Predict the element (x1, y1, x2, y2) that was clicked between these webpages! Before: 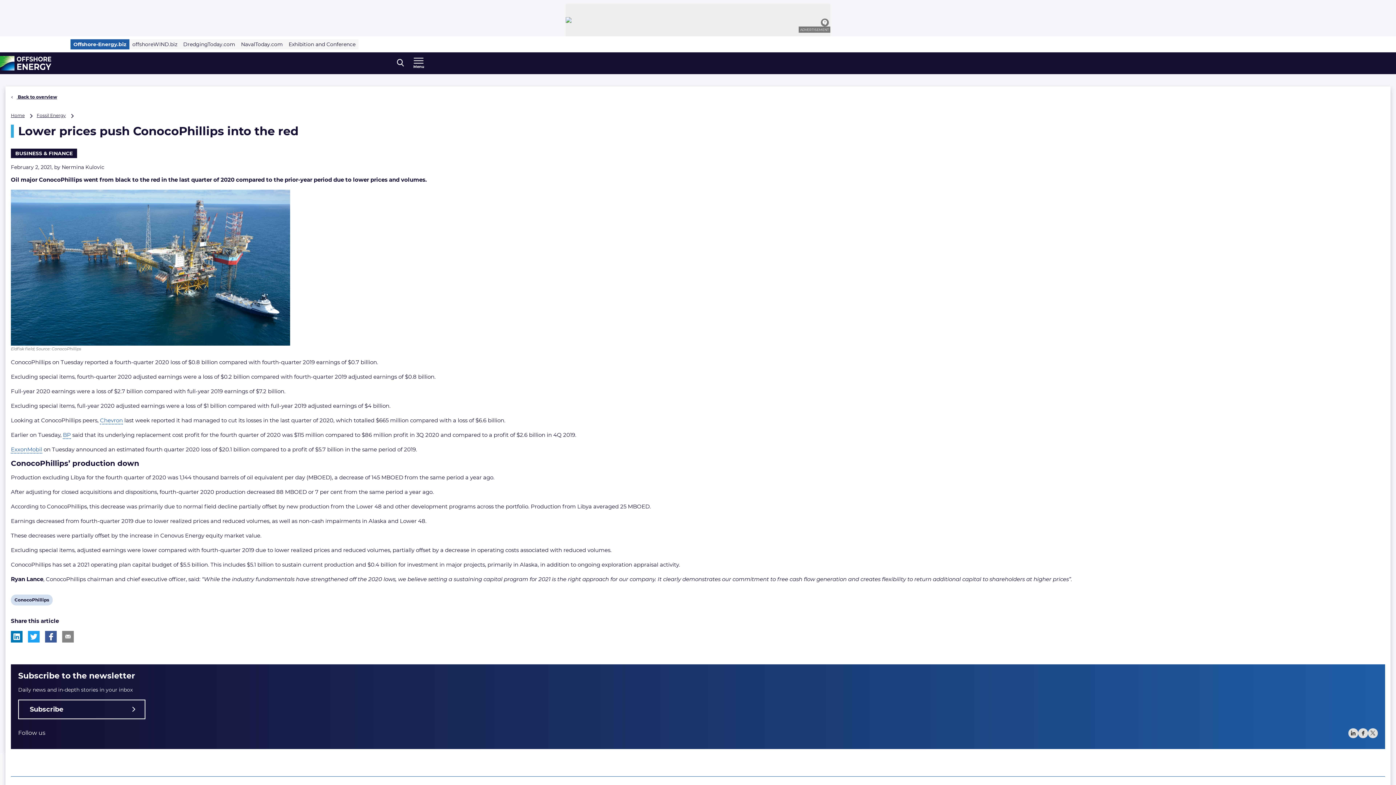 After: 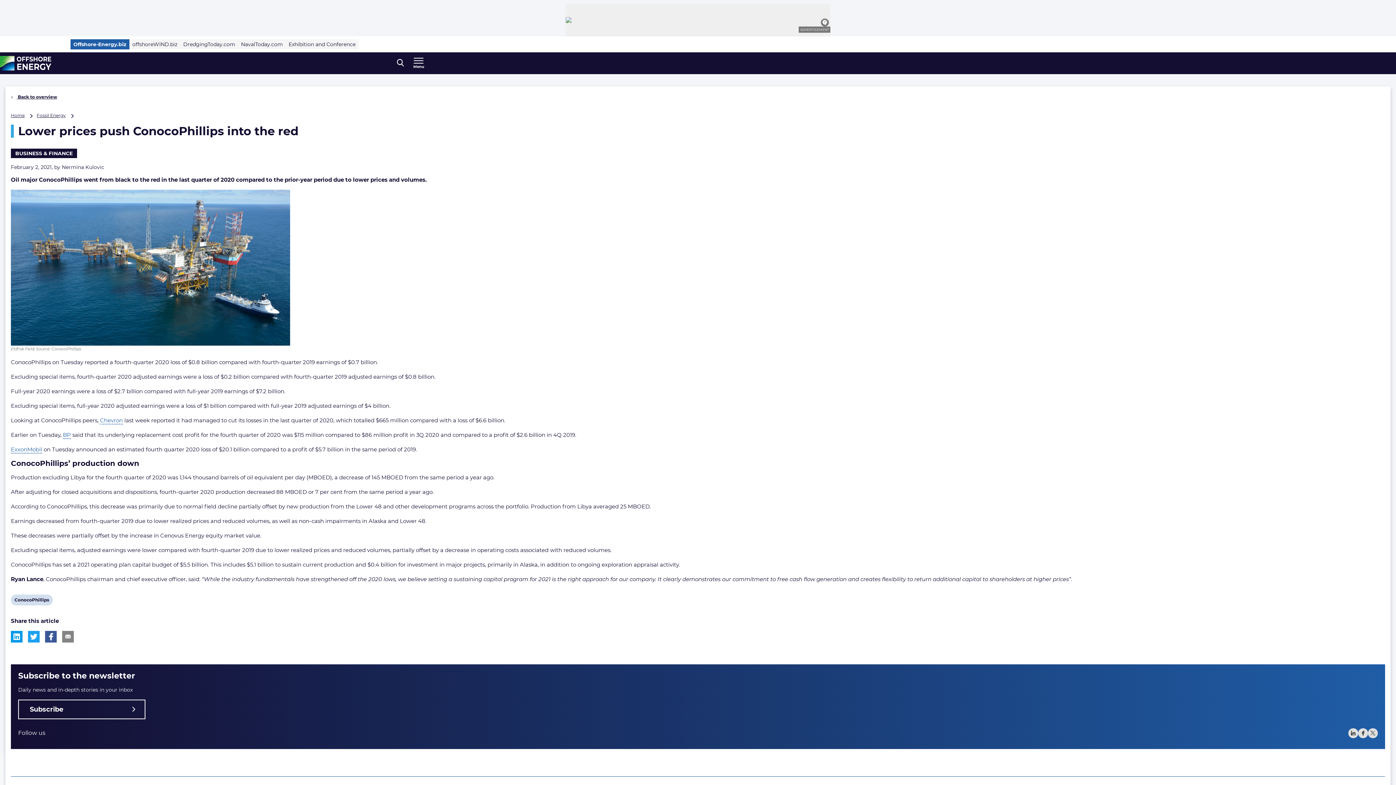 Action: bbox: (10, 631, 22, 642) label: Share this article on LinkedIn